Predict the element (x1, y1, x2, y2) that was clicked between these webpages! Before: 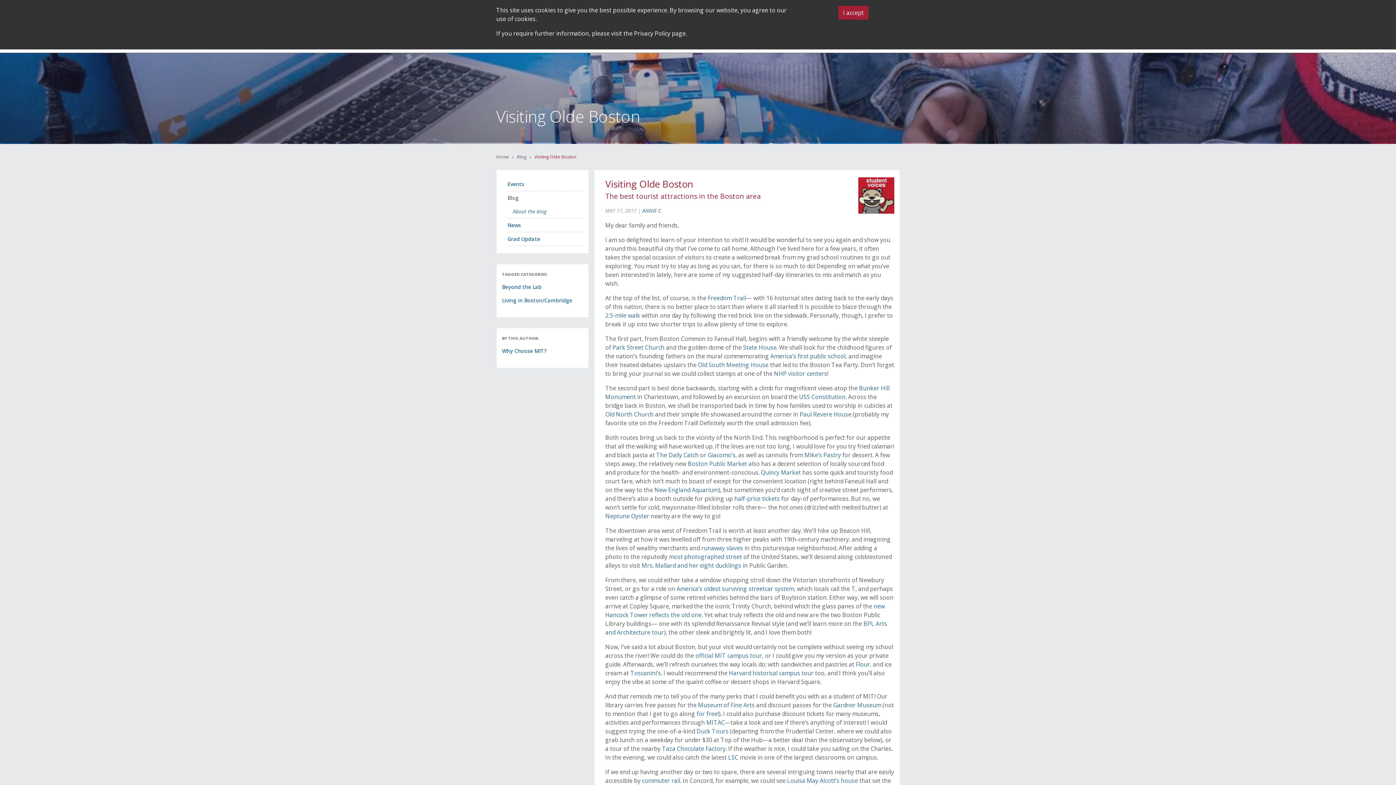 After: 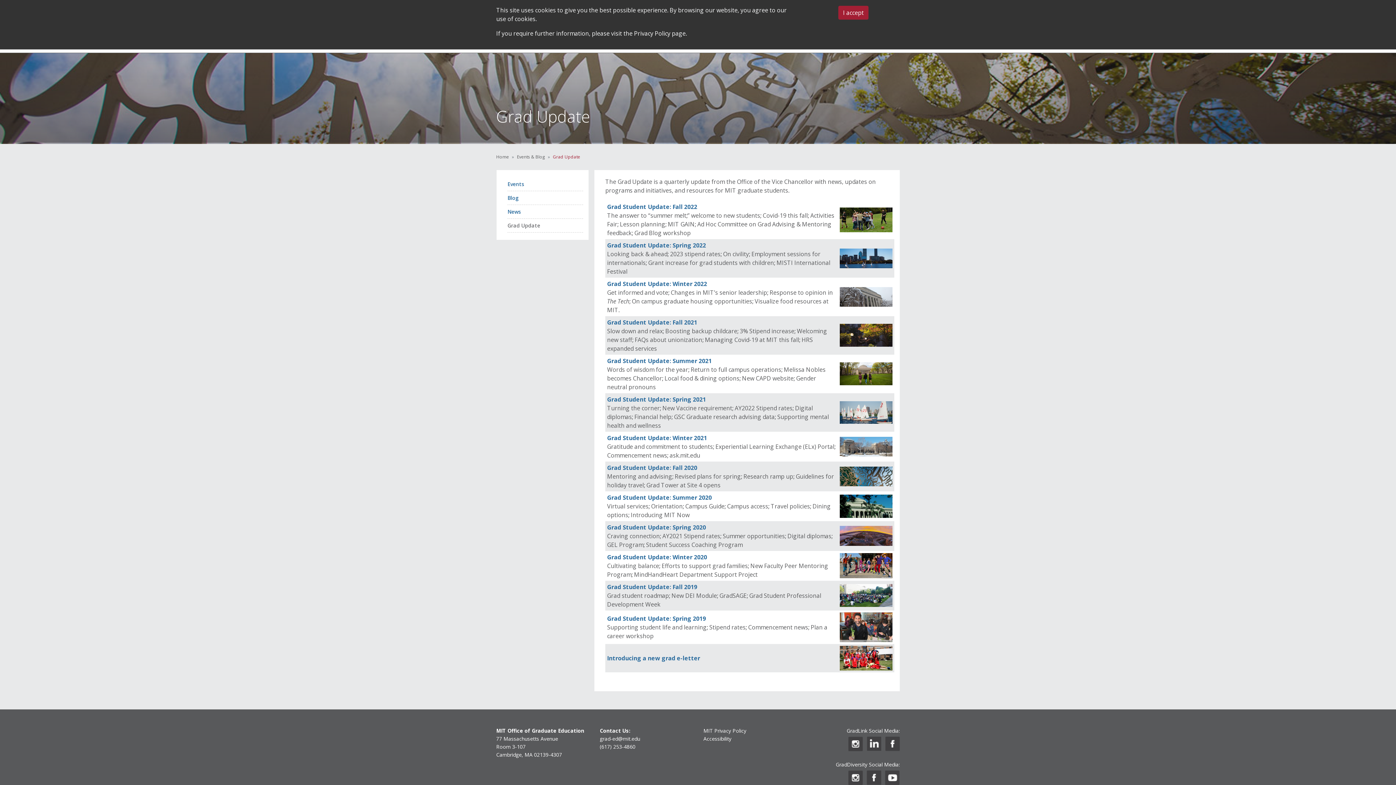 Action: label: Grad Update bbox: (507, 232, 583, 245)